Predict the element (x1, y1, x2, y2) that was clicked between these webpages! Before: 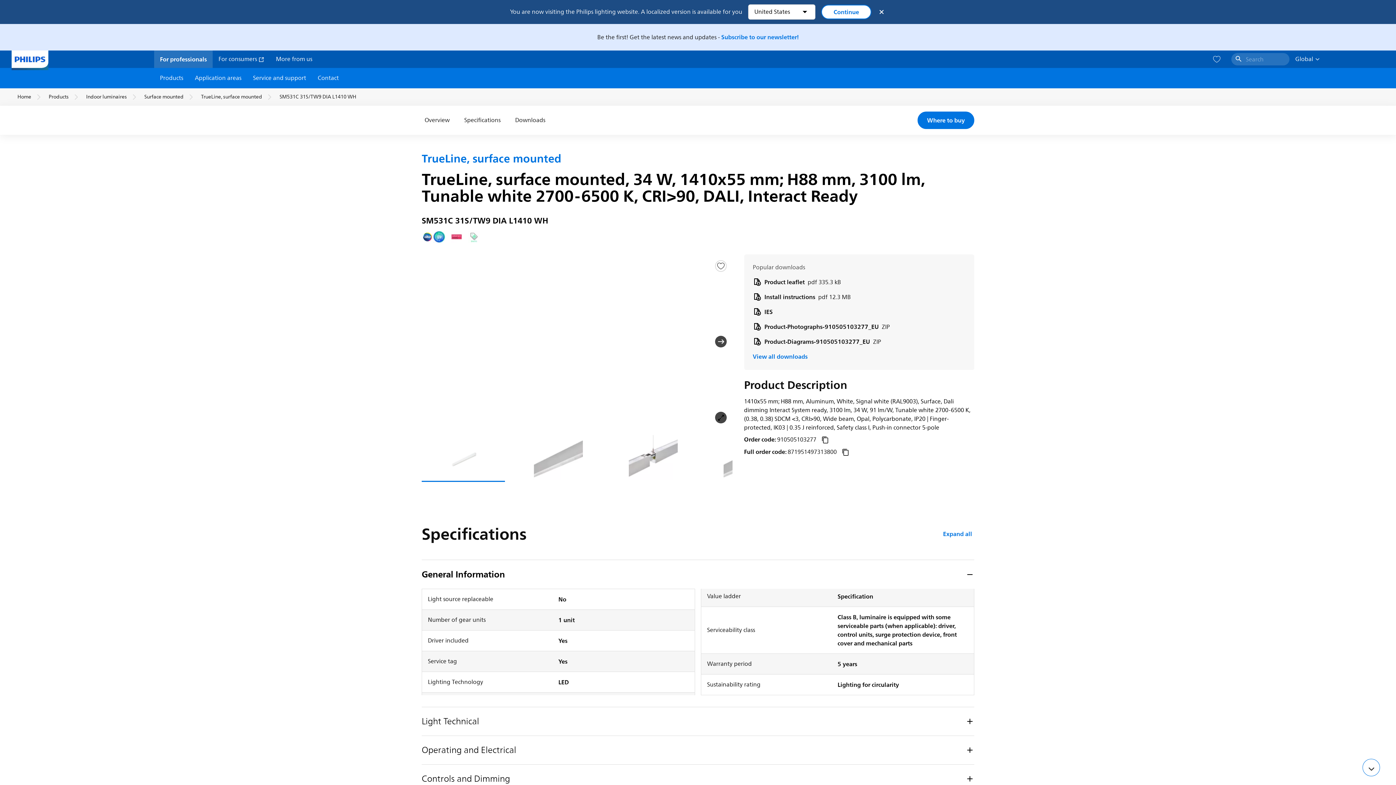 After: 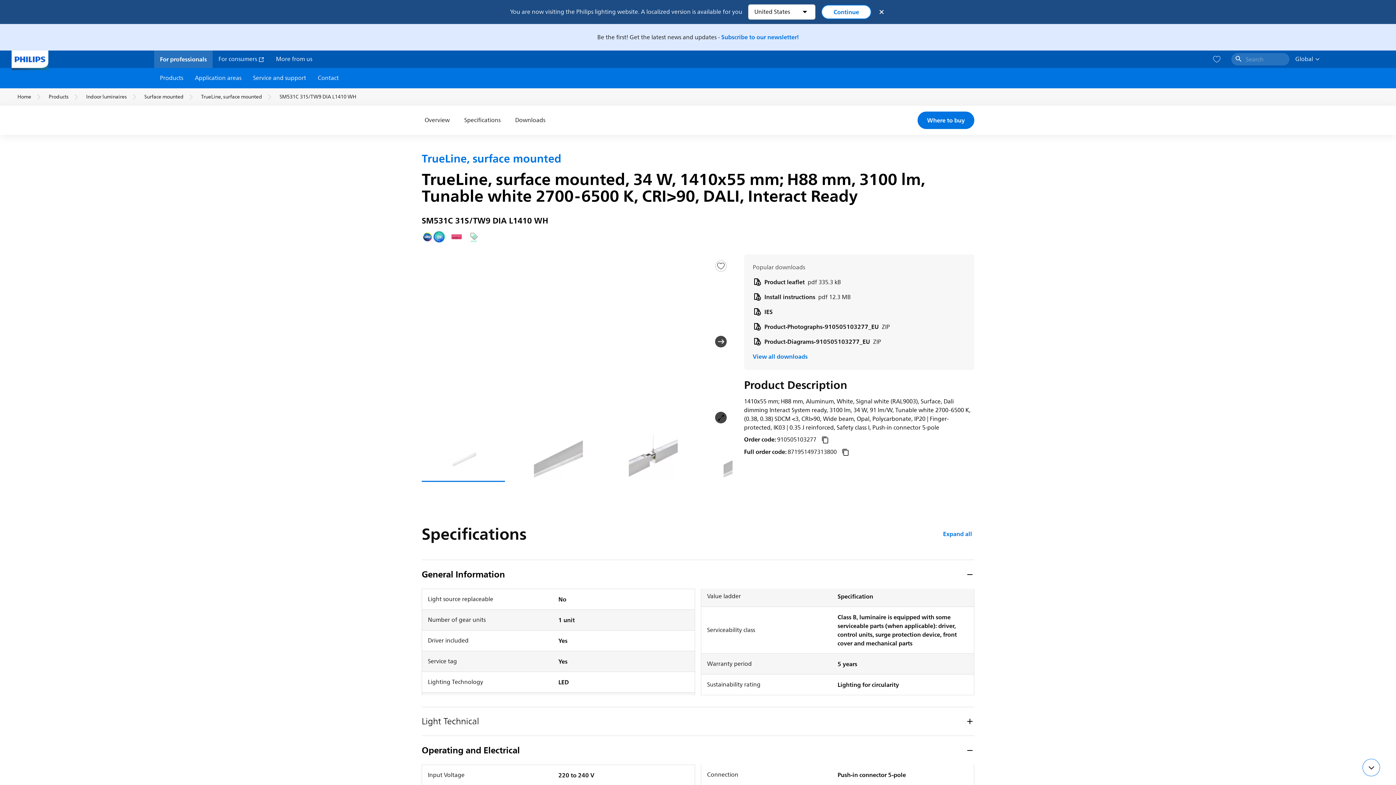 Action: bbox: (421, 735, 974, 764) label: Operating and Electrical